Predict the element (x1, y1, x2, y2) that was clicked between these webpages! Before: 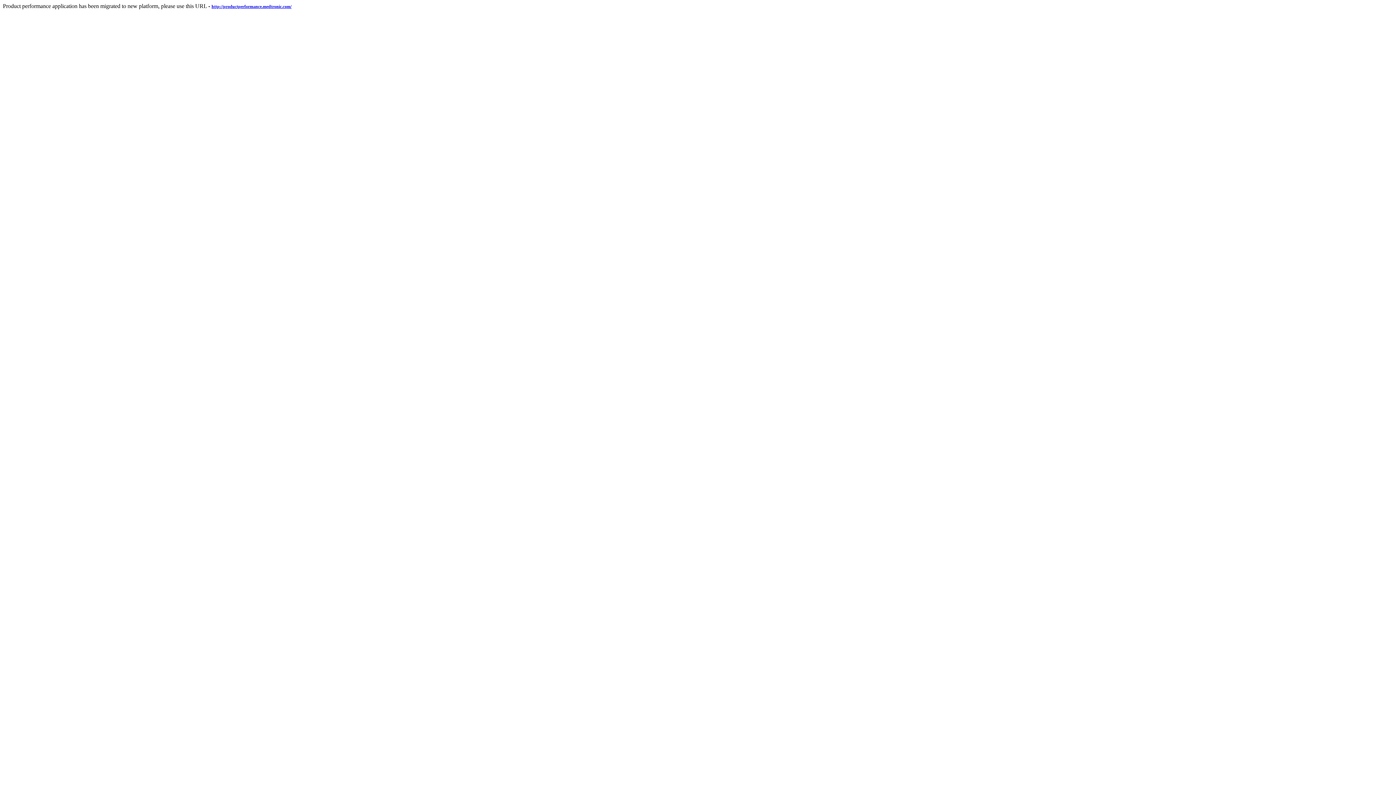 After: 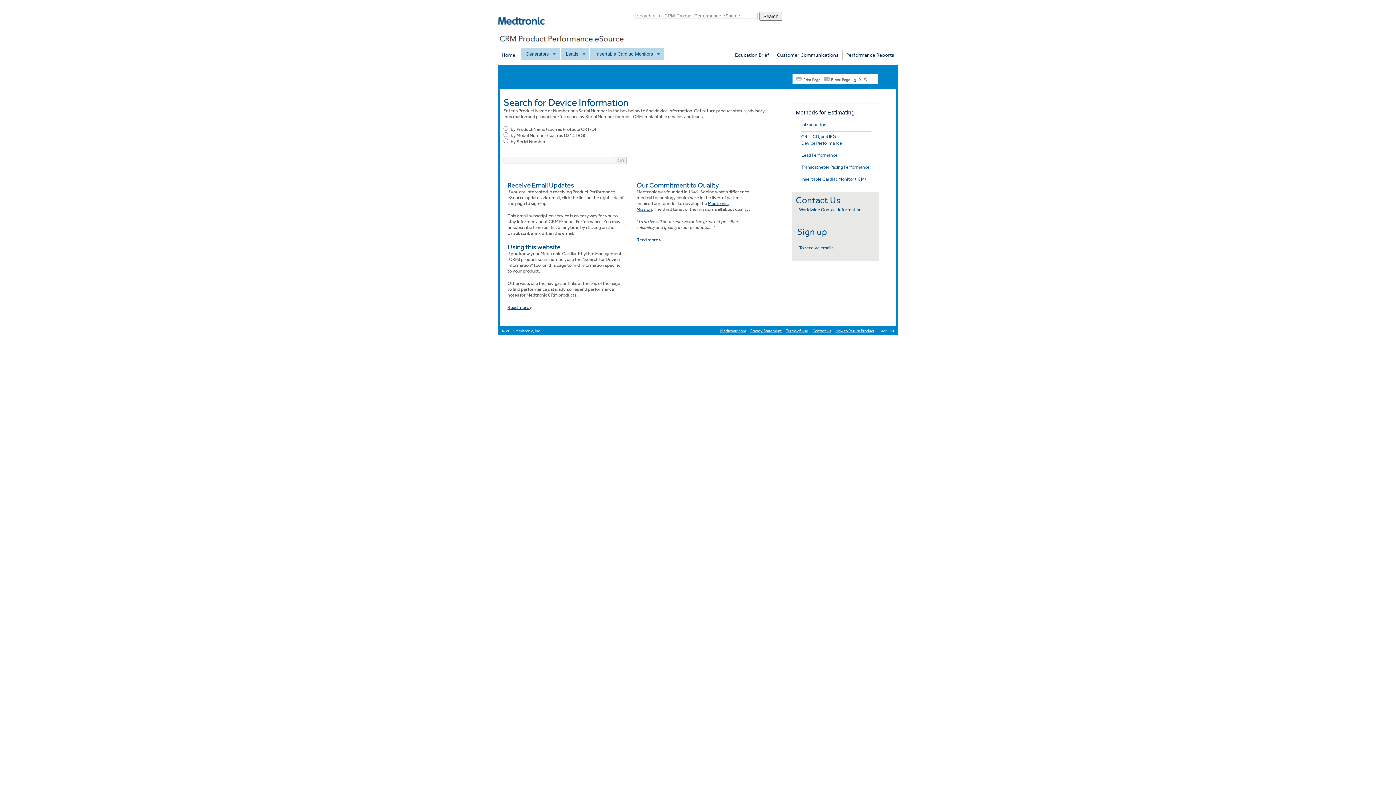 Action: label: http://productperformance.medtronic.com/ bbox: (211, 2, 291, 9)